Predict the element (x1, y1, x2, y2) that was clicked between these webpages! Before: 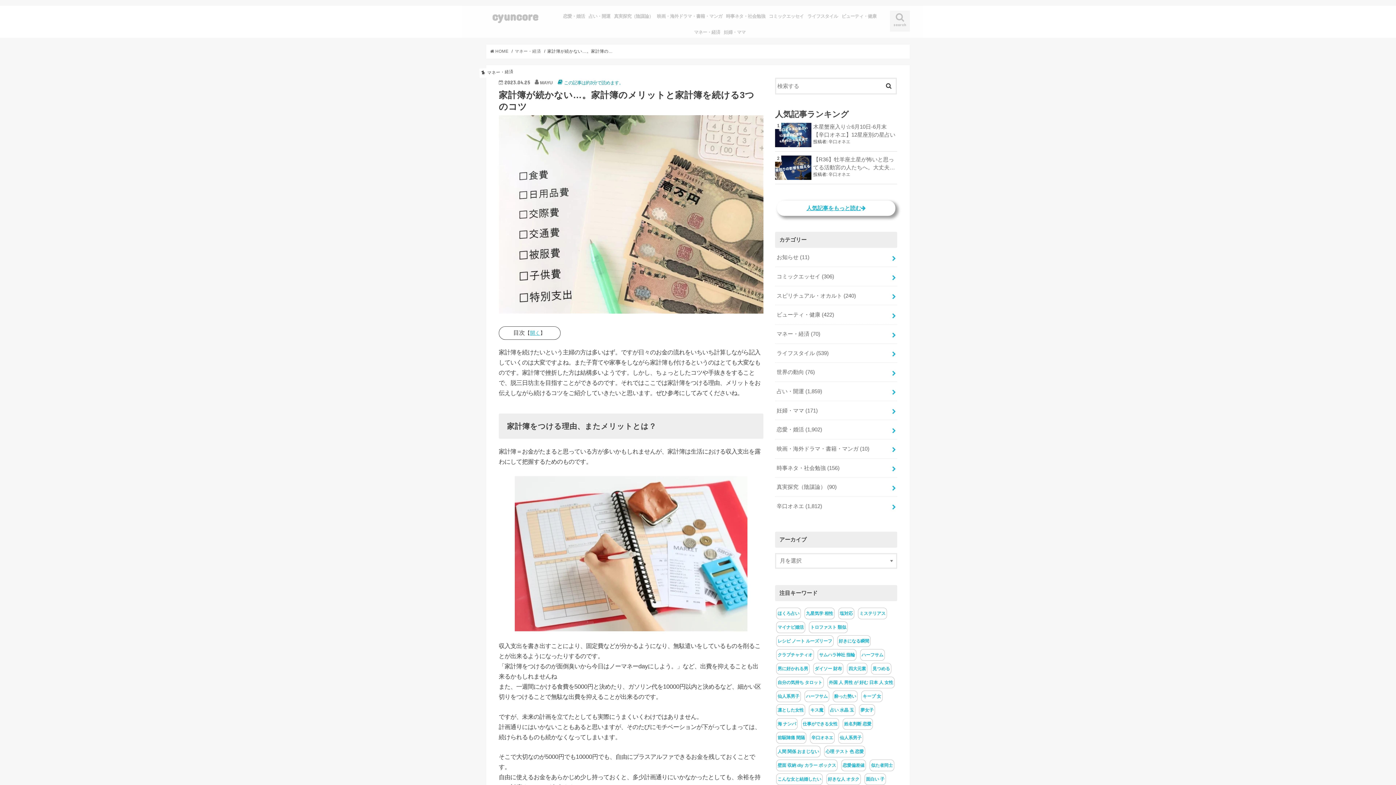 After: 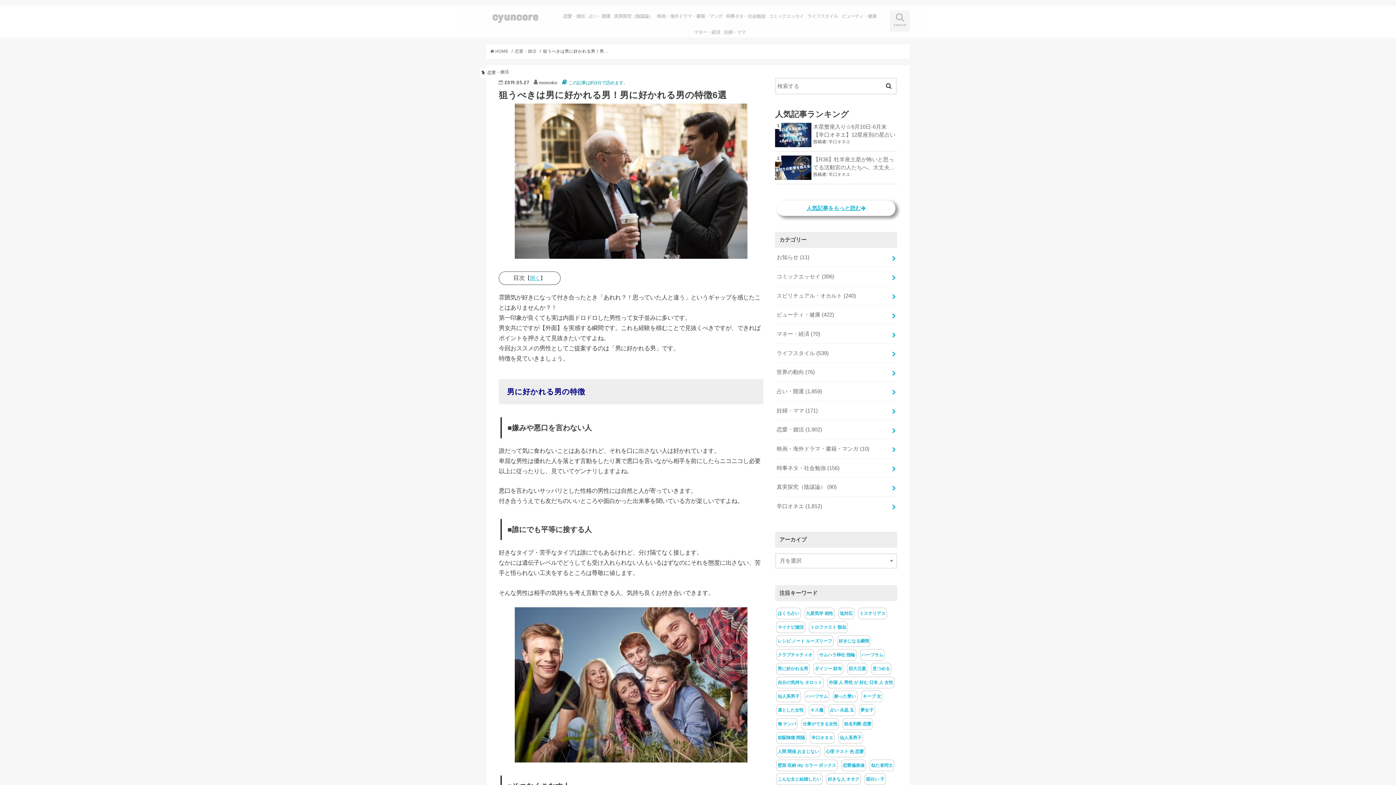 Action: label: 男に好かれる男 bbox: (777, 666, 808, 671)